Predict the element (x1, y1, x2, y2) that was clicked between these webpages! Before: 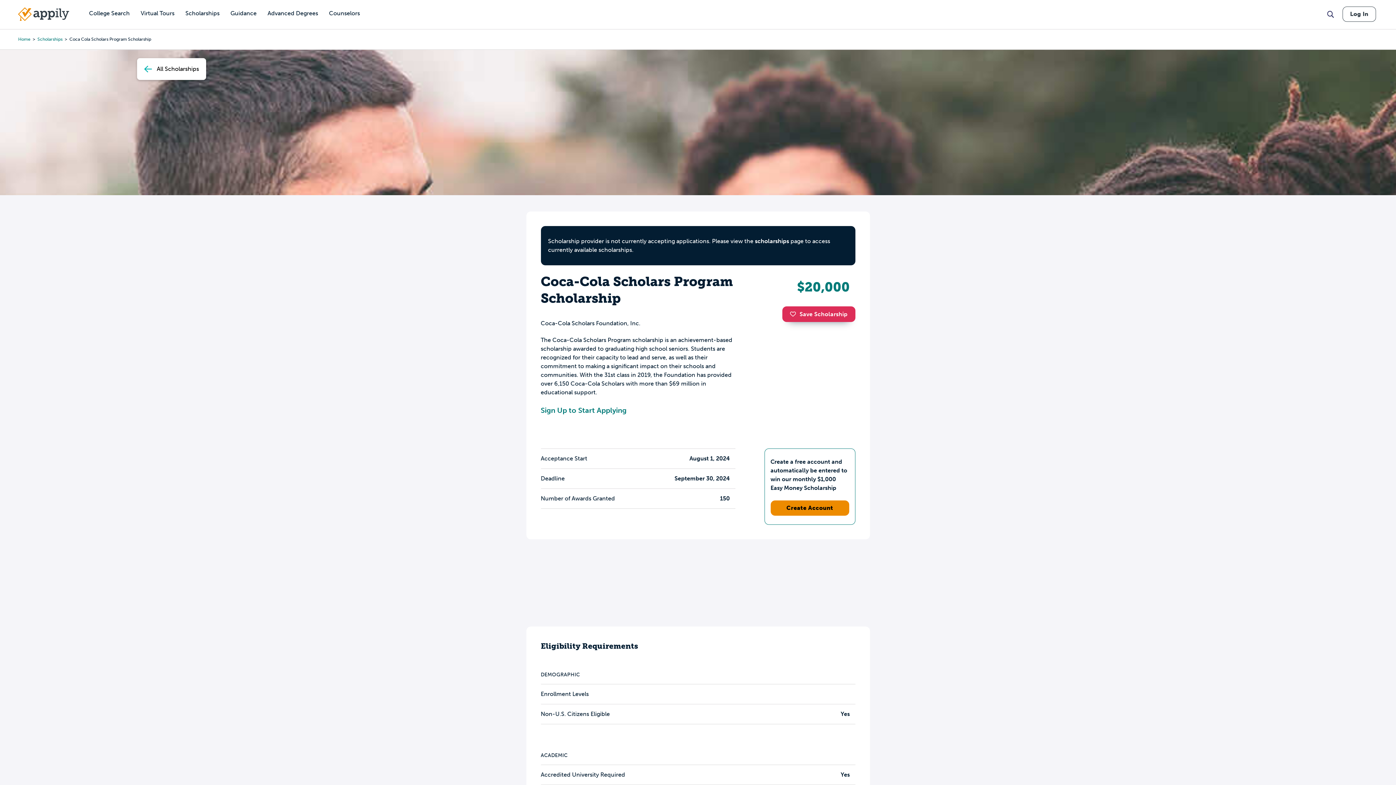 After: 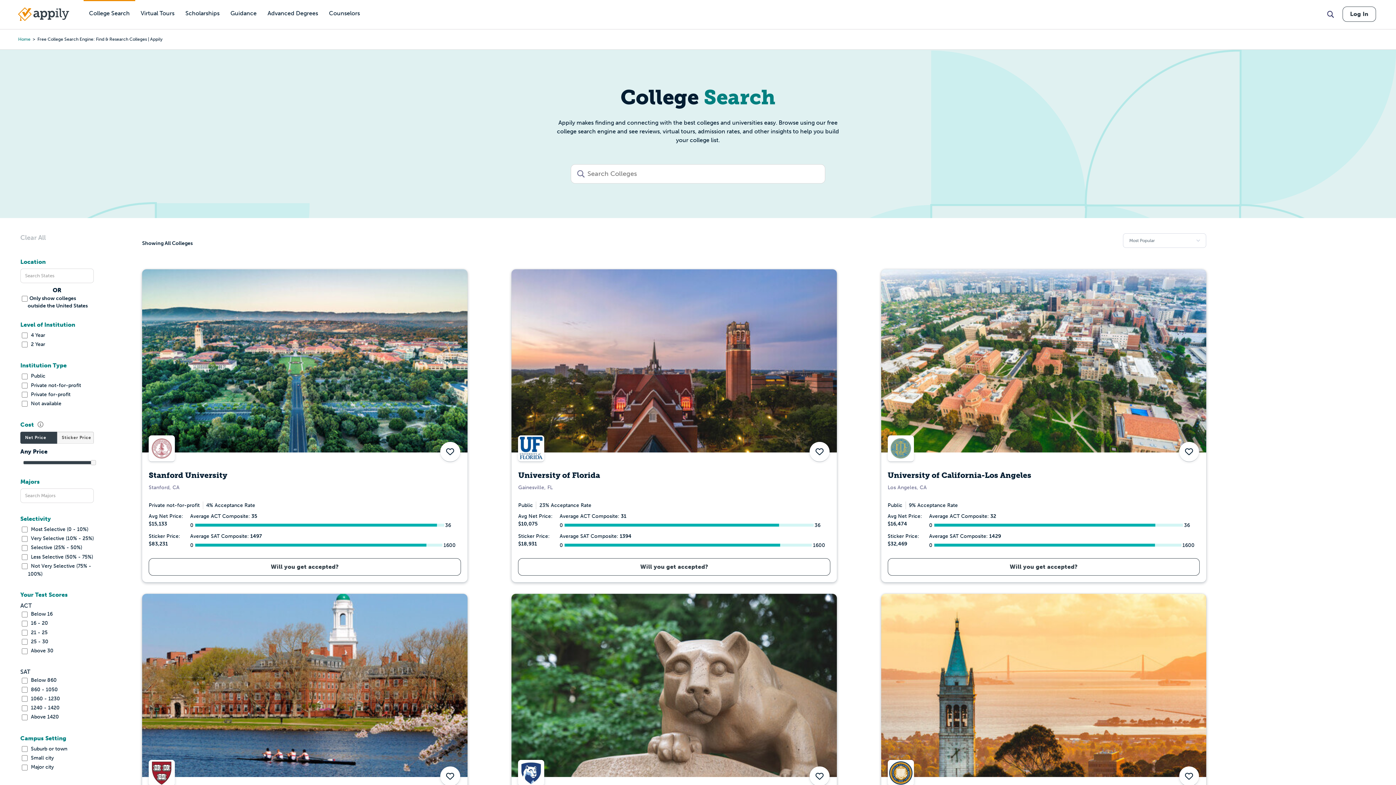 Action: label: College Search bbox: (83, 0, 135, 27)